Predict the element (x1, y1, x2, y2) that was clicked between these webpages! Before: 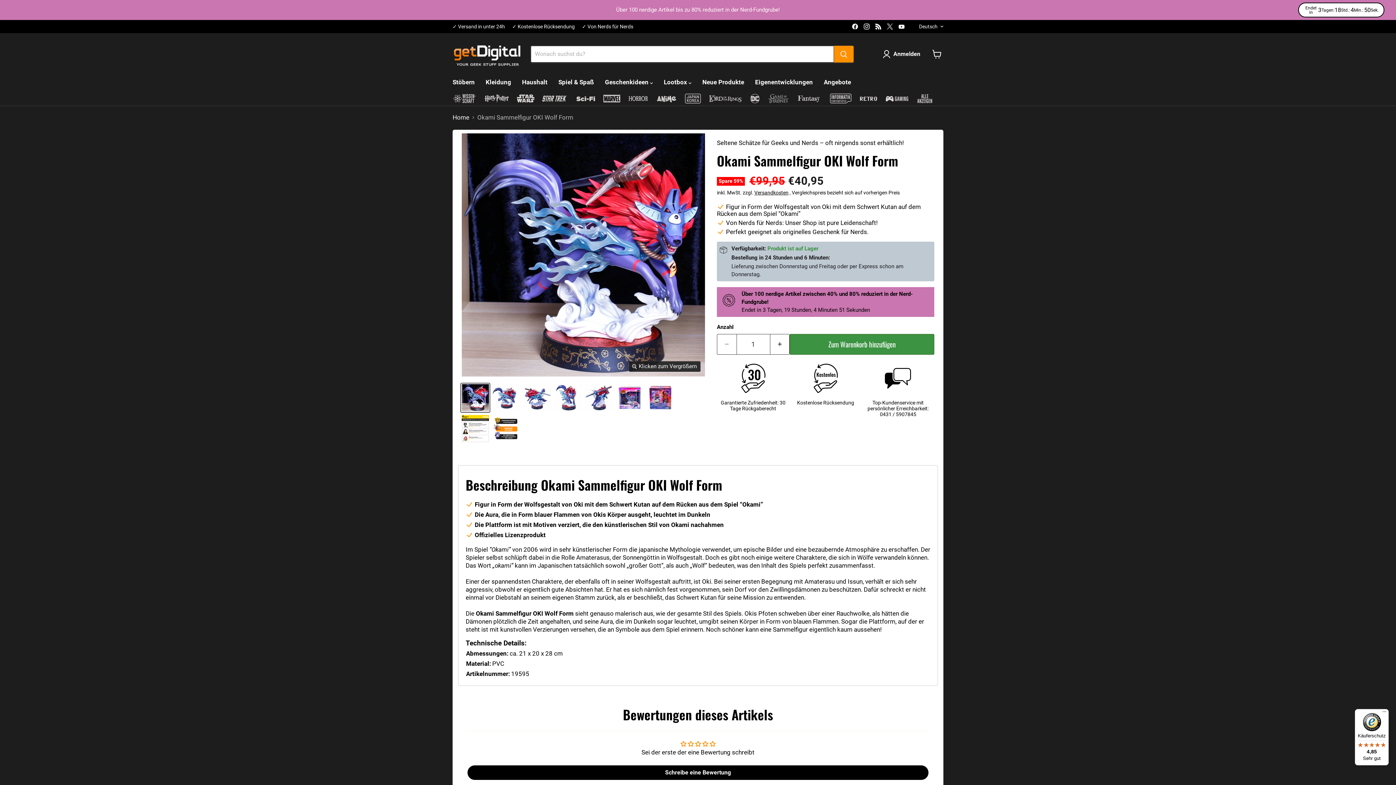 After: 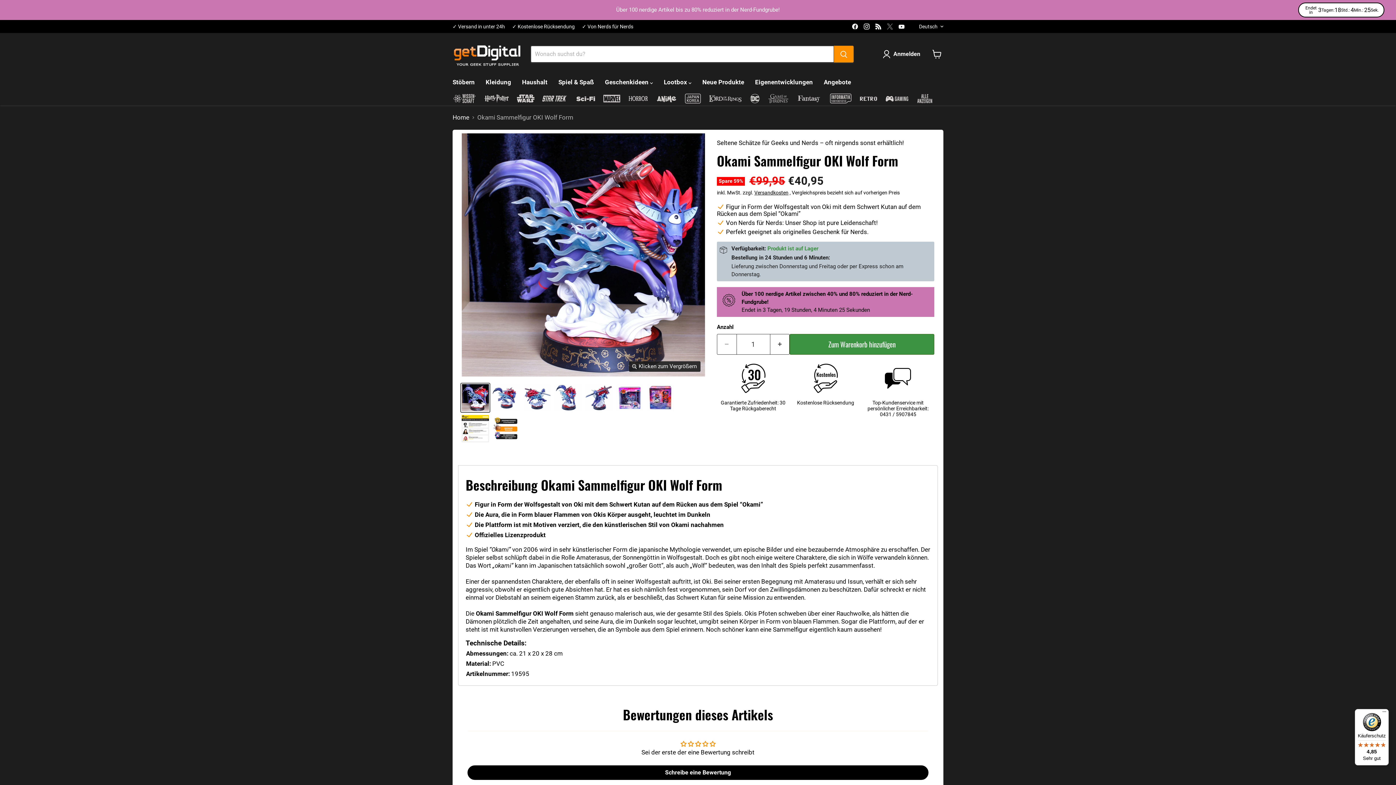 Action: label: Finden Sie uns auf X bbox: (885, 21, 895, 31)